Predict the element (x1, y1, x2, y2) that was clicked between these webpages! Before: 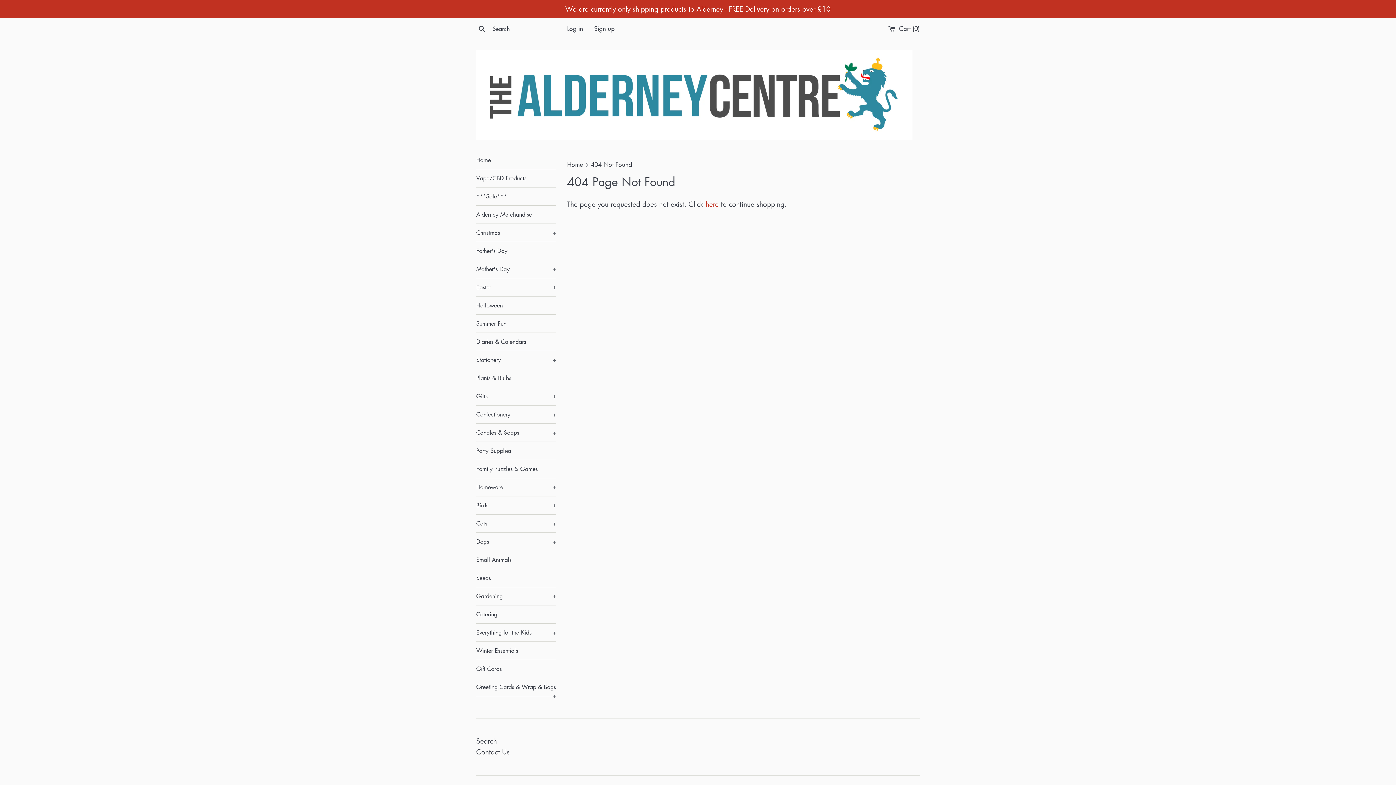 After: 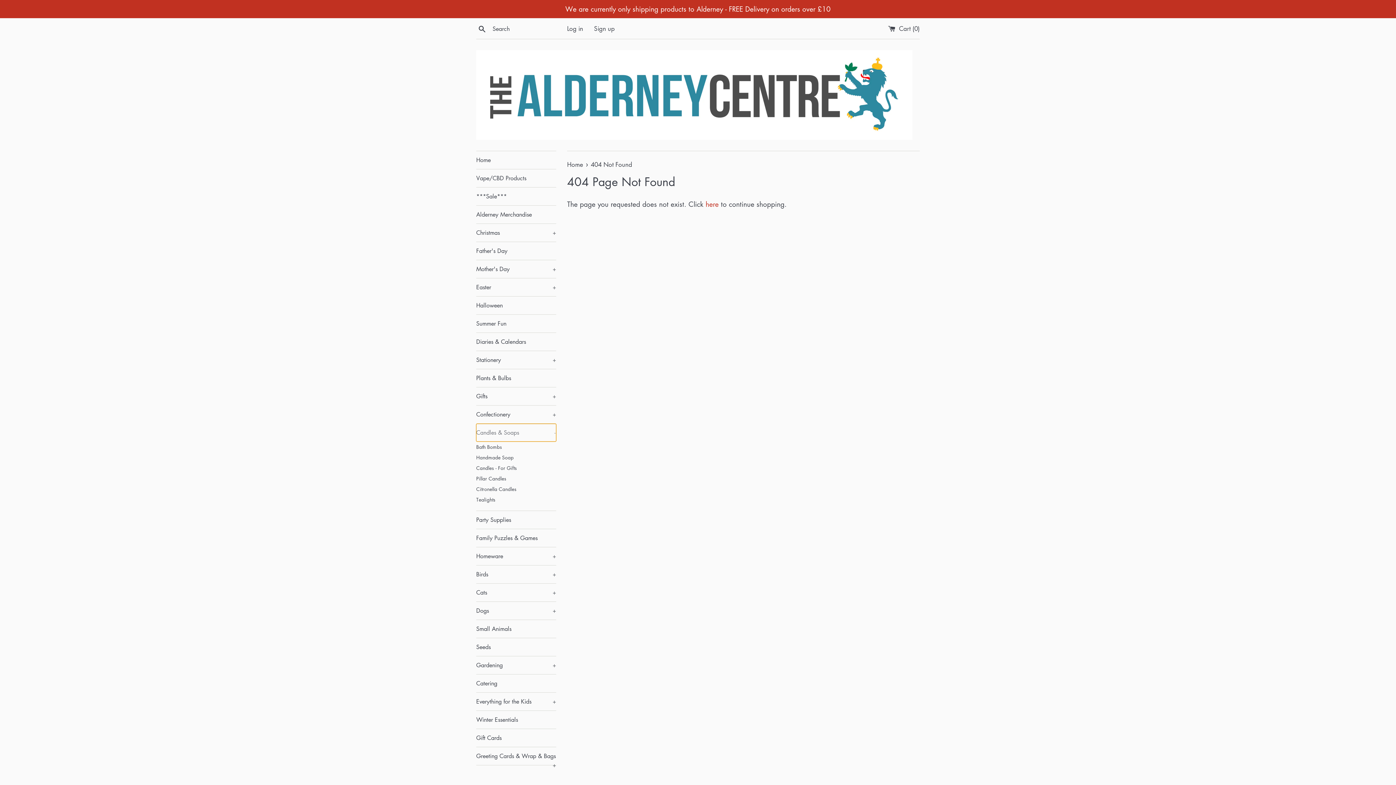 Action: bbox: (476, 424, 556, 441) label: Candles & Soaps
+